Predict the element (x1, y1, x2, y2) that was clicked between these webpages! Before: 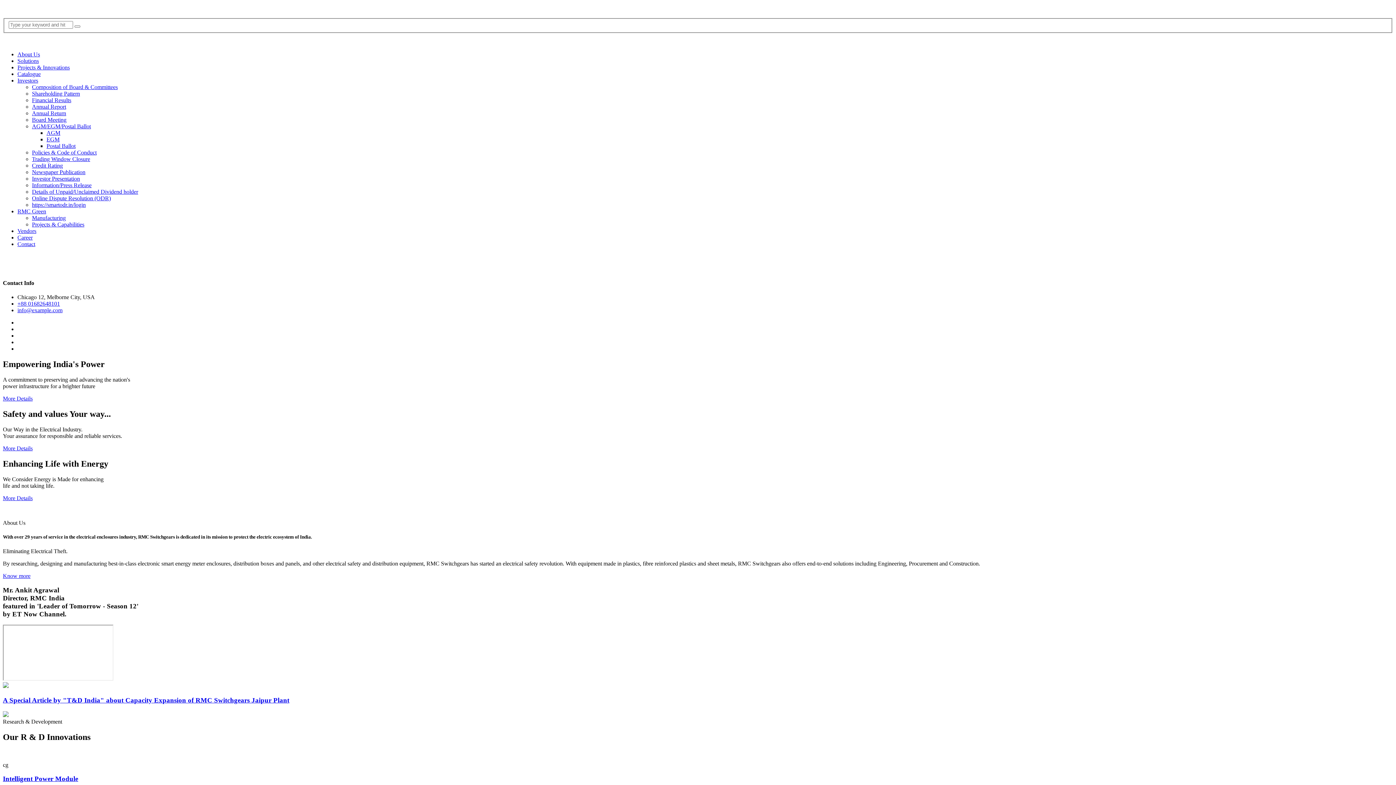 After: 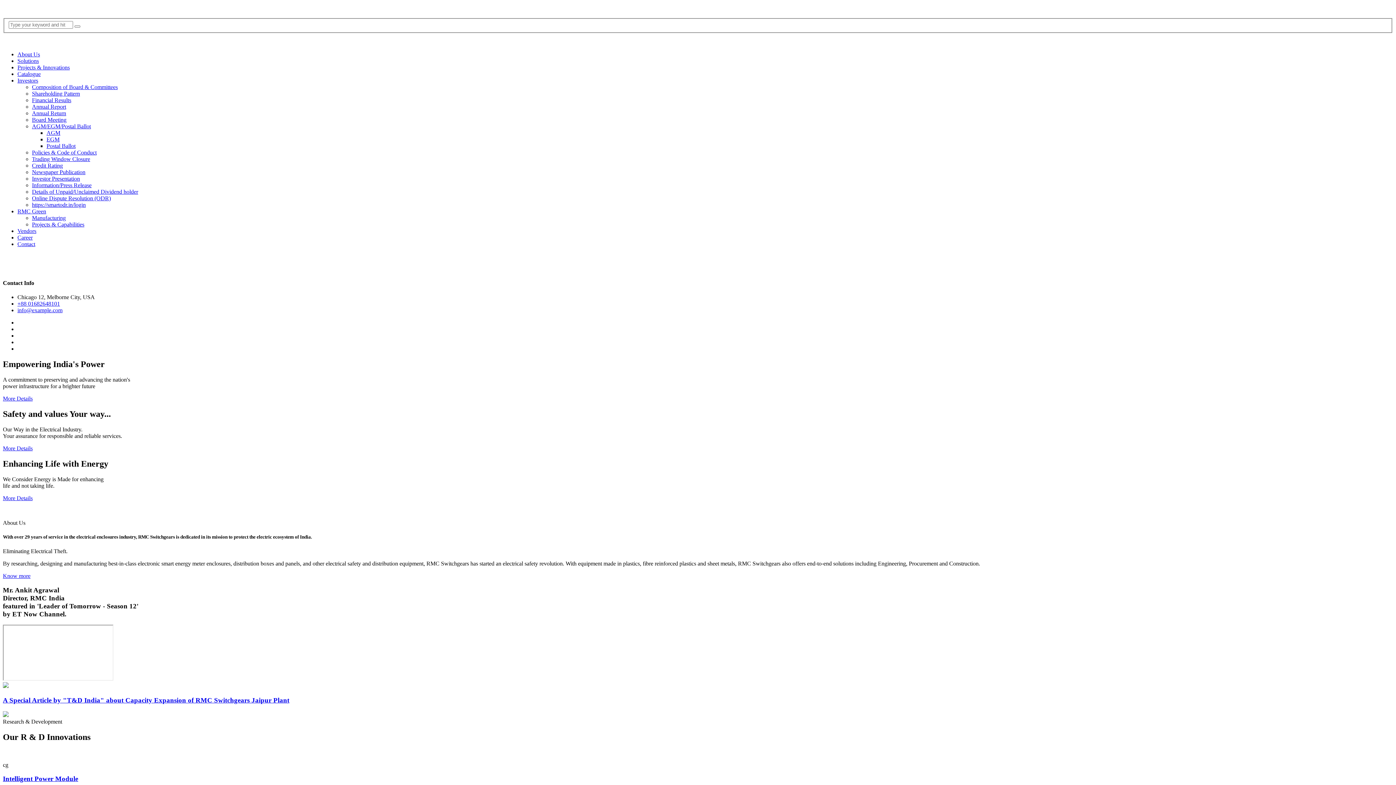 Action: bbox: (17, 300, 60, 306) label: +88 01682648101